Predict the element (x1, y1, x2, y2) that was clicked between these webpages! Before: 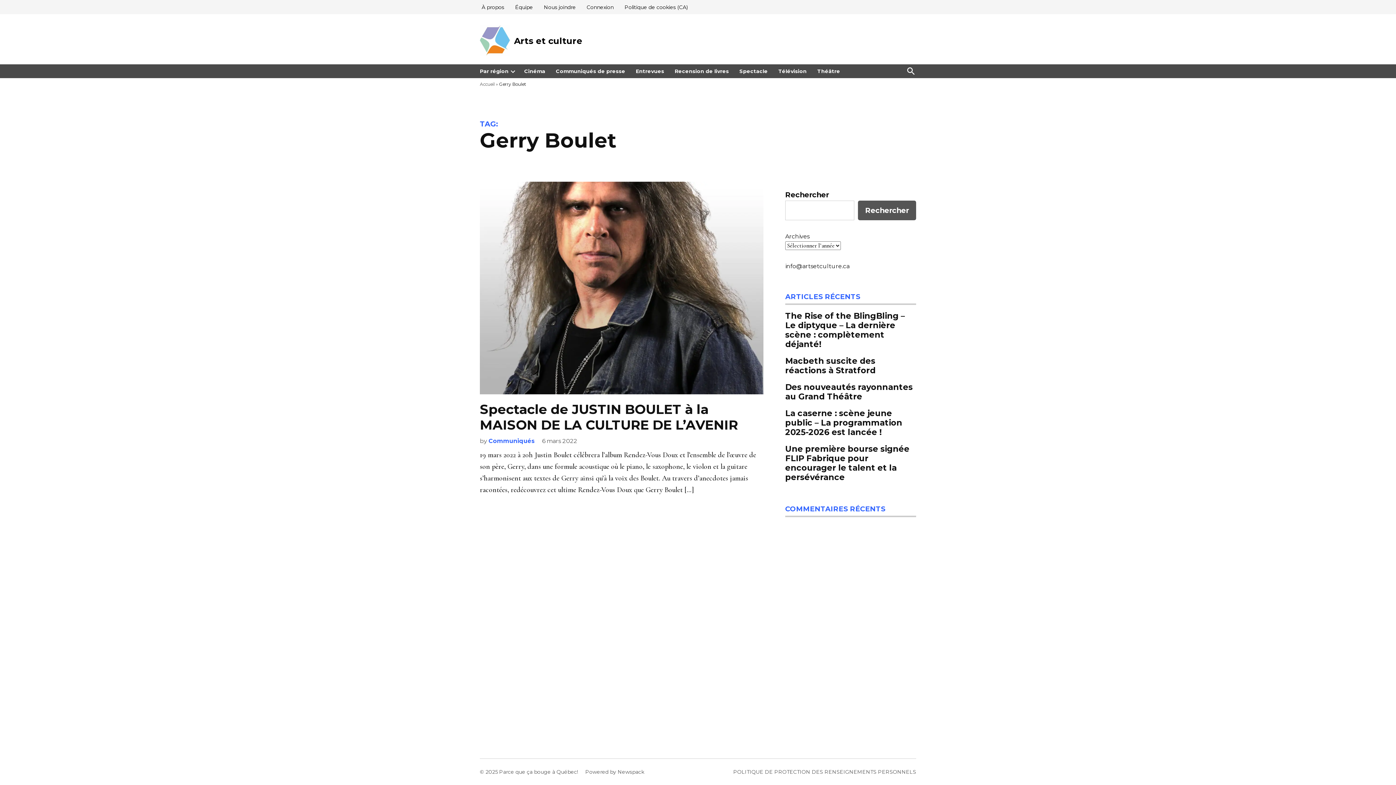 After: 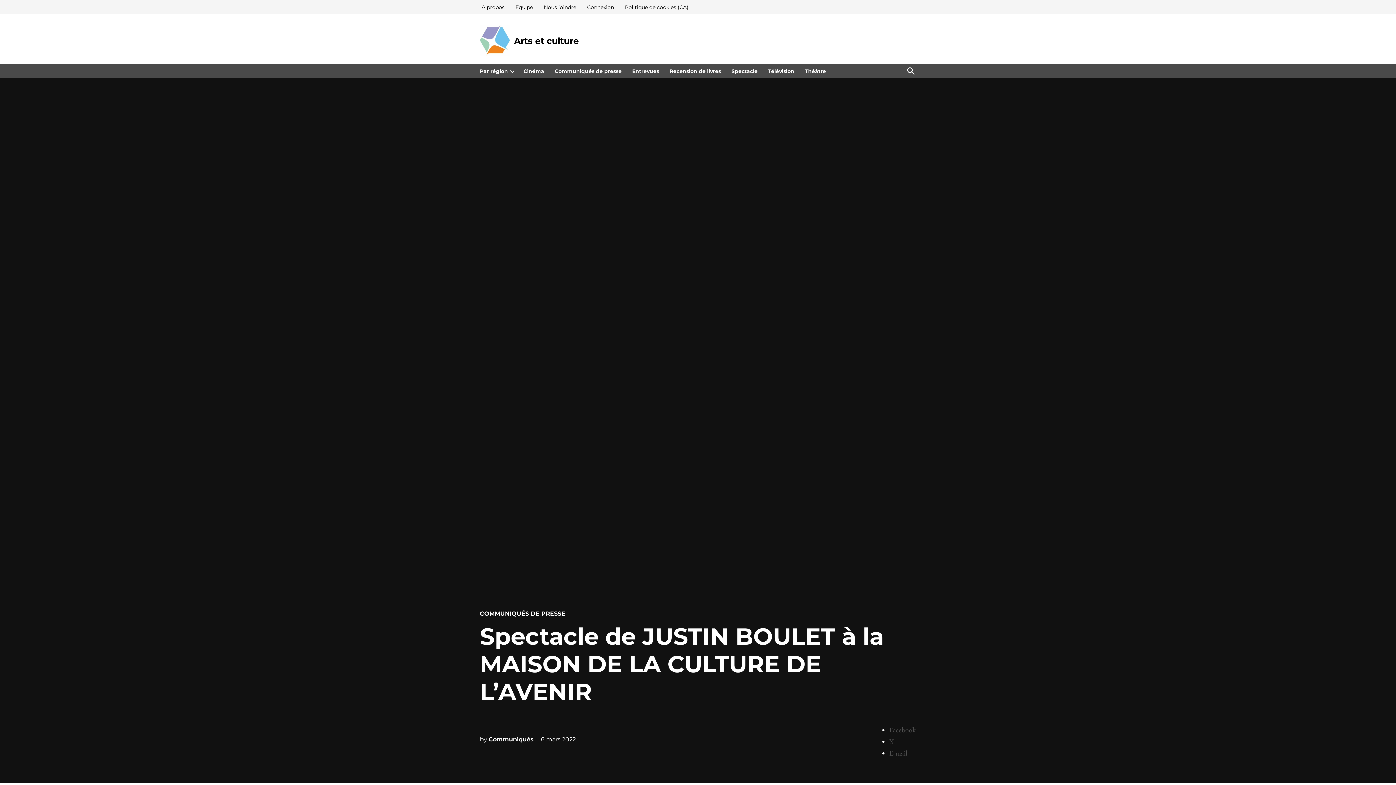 Action: bbox: (542, 437, 577, 444) label: 6 mars 2022